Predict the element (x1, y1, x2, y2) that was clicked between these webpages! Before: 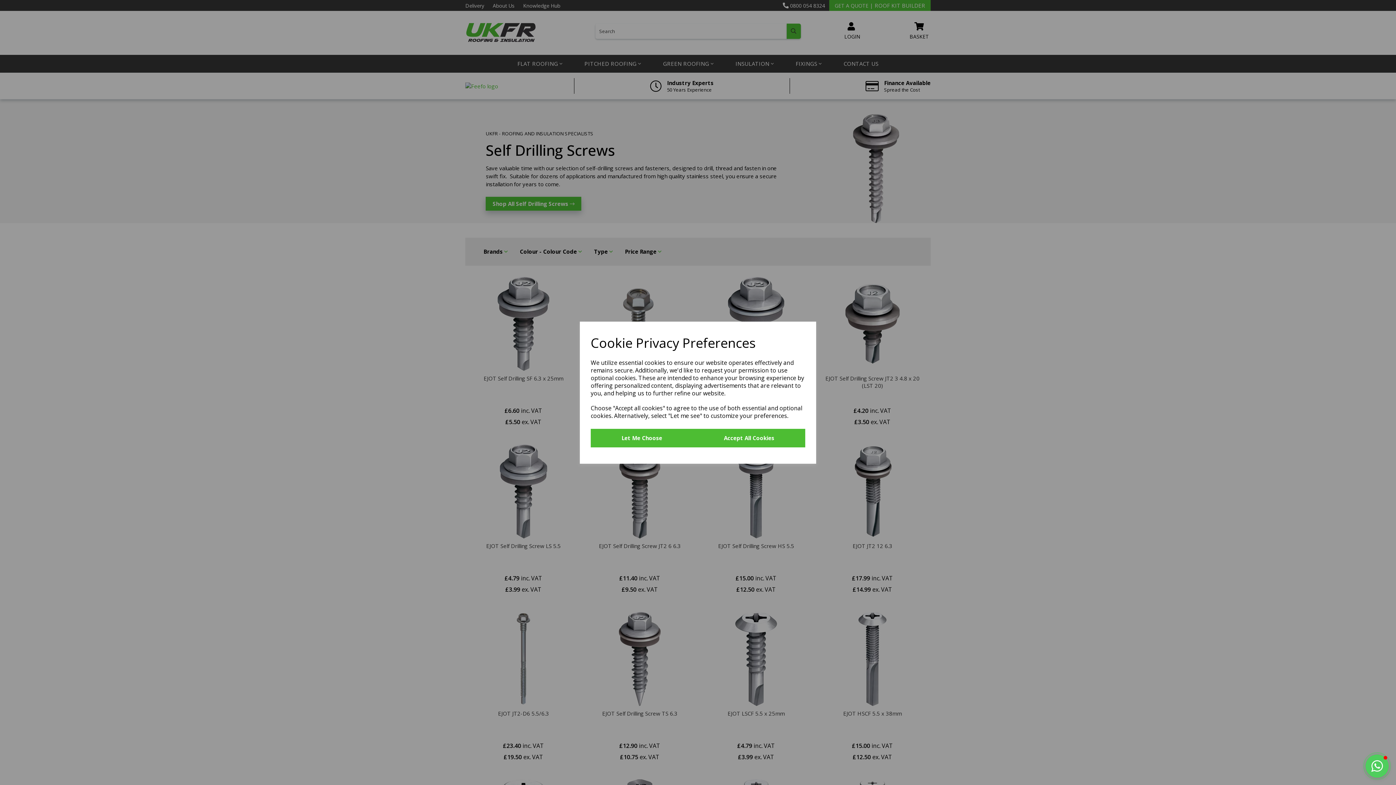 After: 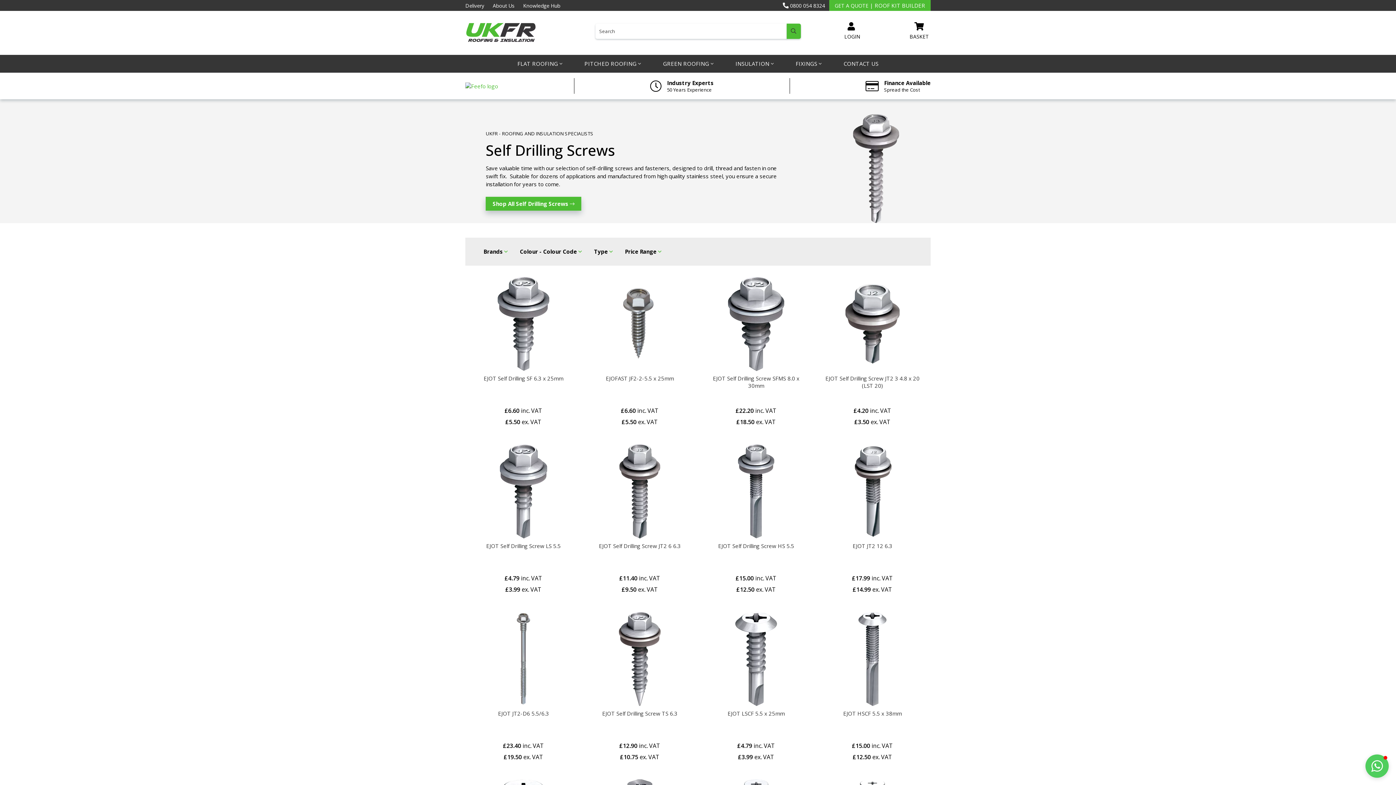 Action: label: Accept All Cookies bbox: (693, 428, 805, 447)